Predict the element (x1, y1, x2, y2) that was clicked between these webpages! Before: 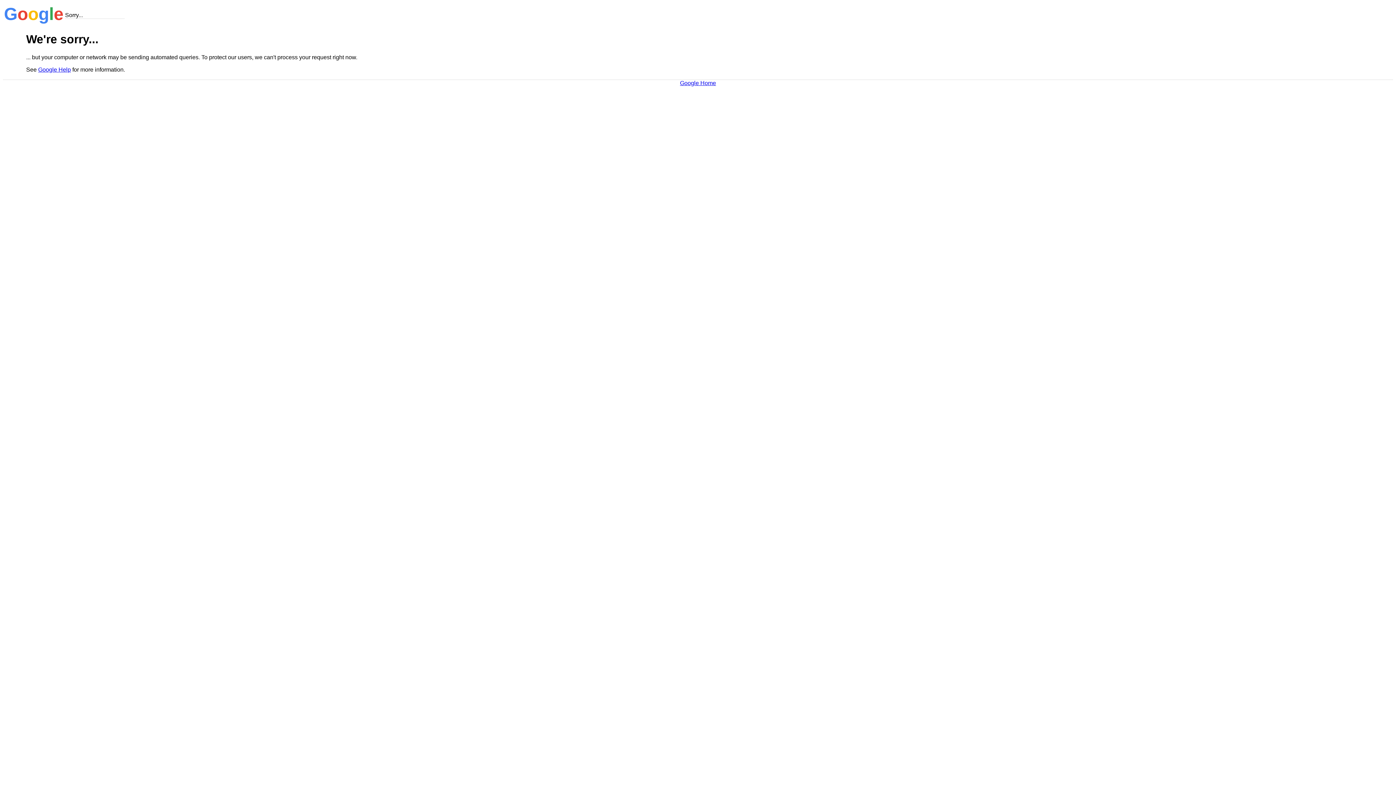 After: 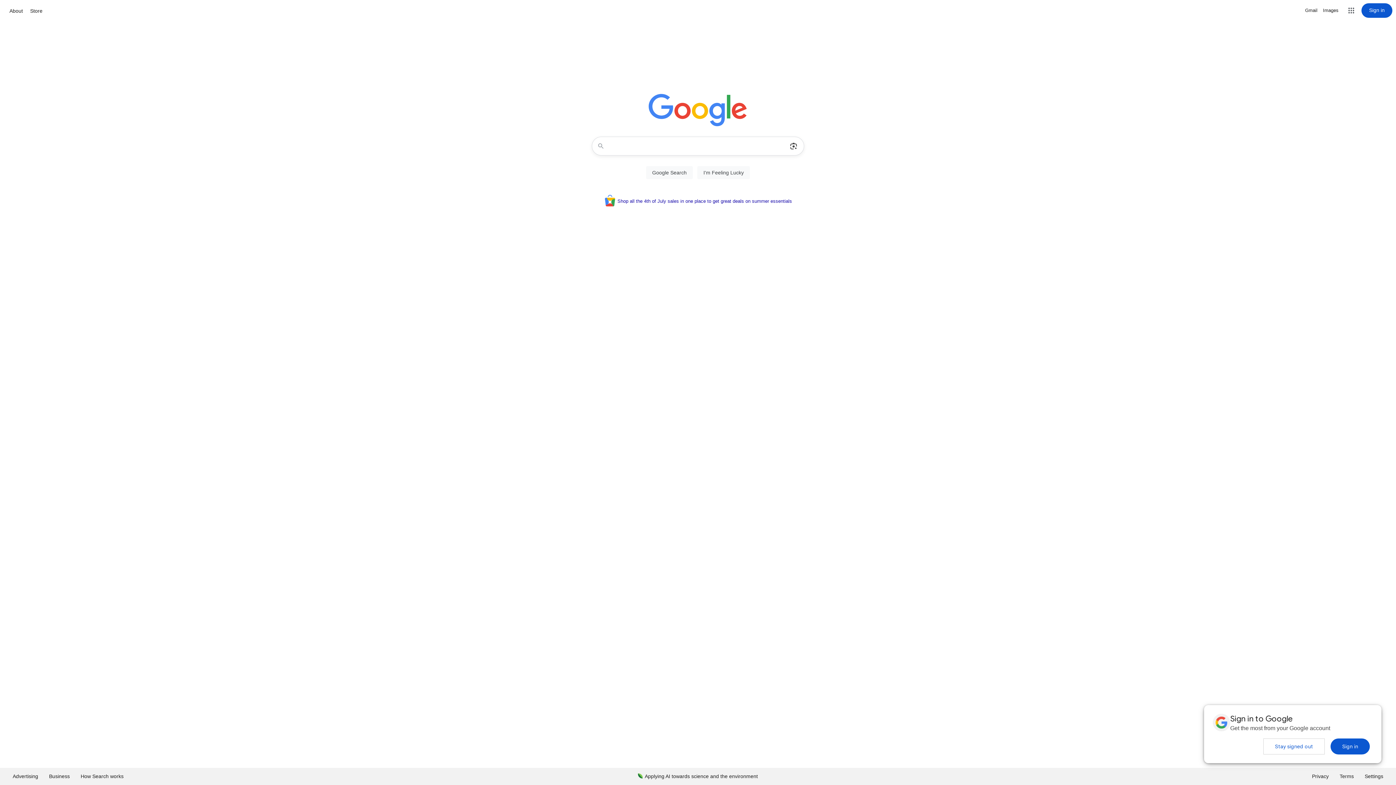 Action: bbox: (680, 79, 716, 86) label: Google Home